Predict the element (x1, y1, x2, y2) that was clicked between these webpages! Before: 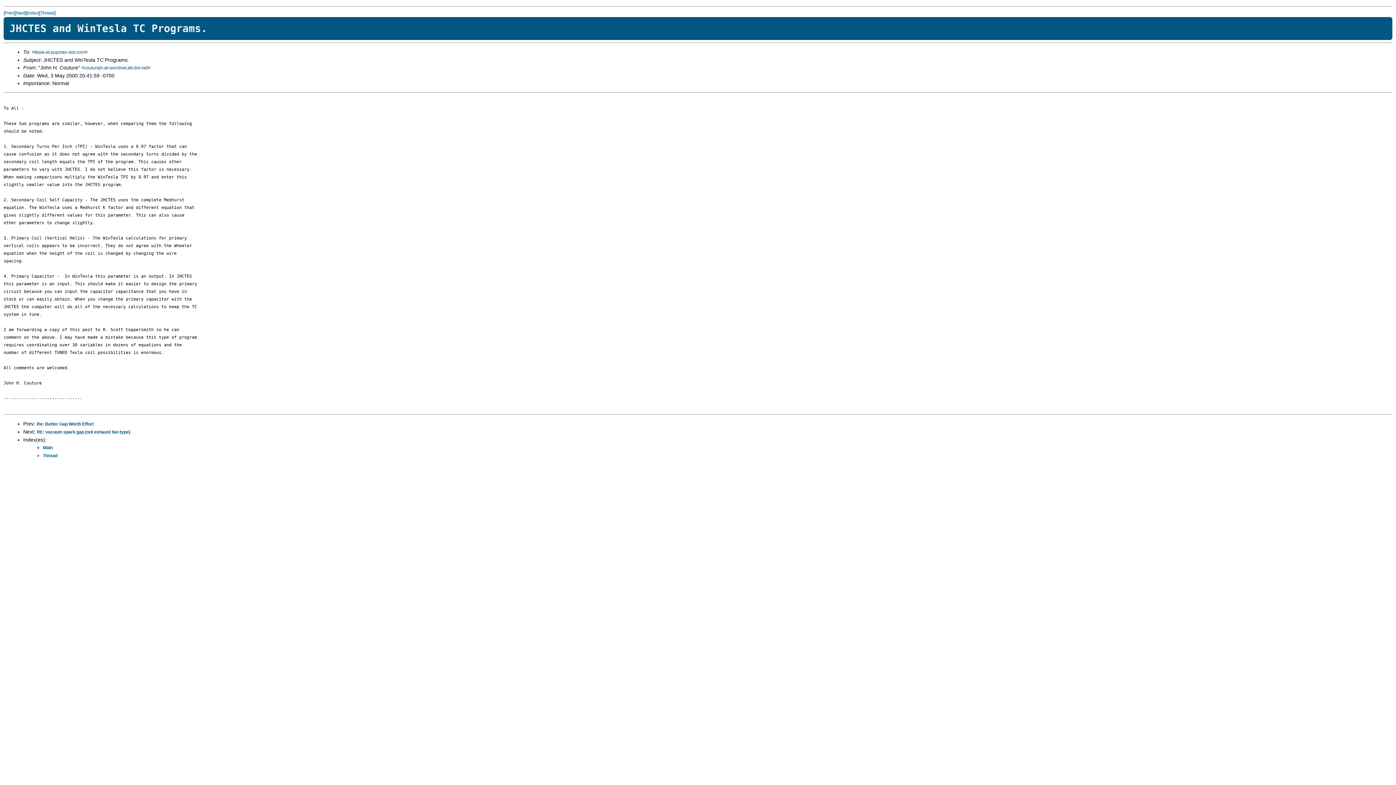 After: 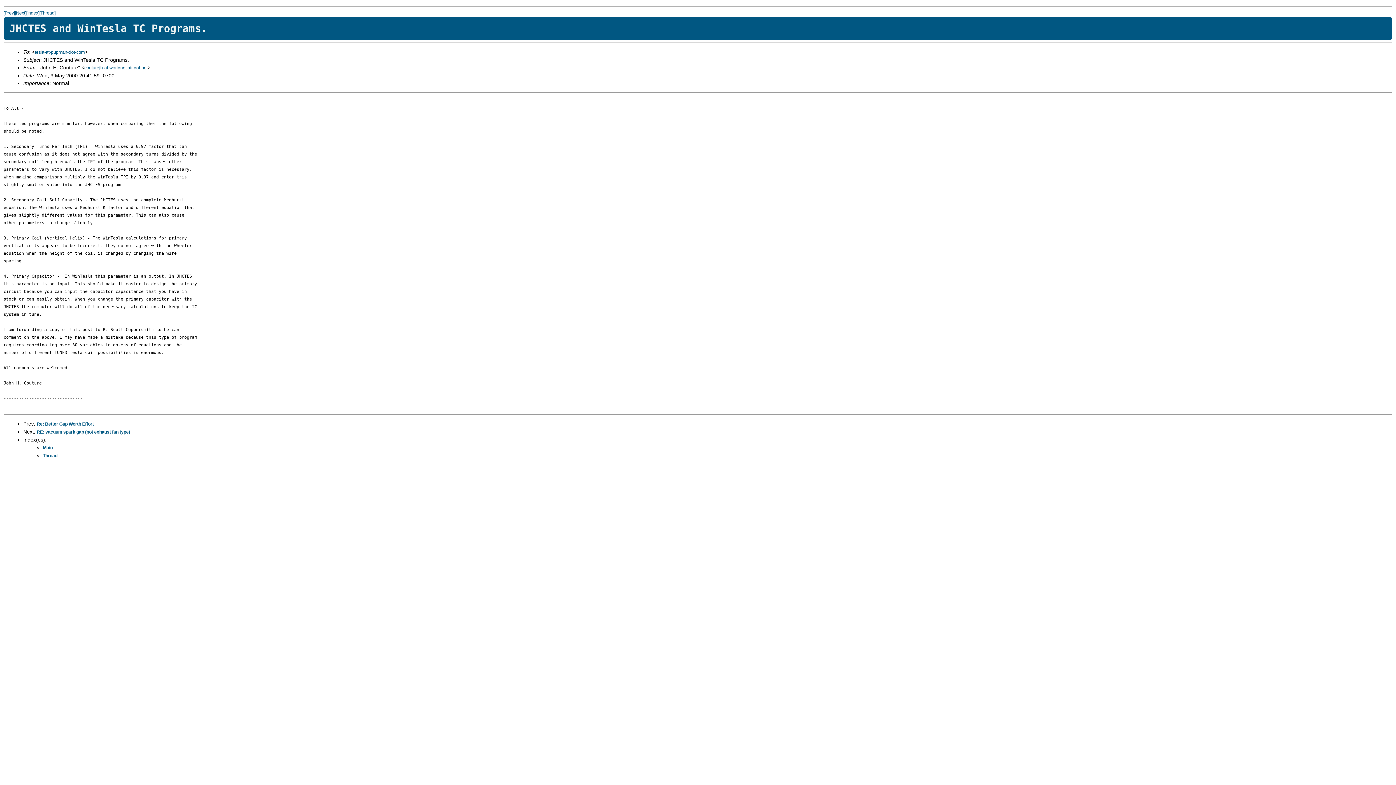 Action: label: couturejh-at-worldnet.att-dot-net bbox: (84, 65, 147, 70)